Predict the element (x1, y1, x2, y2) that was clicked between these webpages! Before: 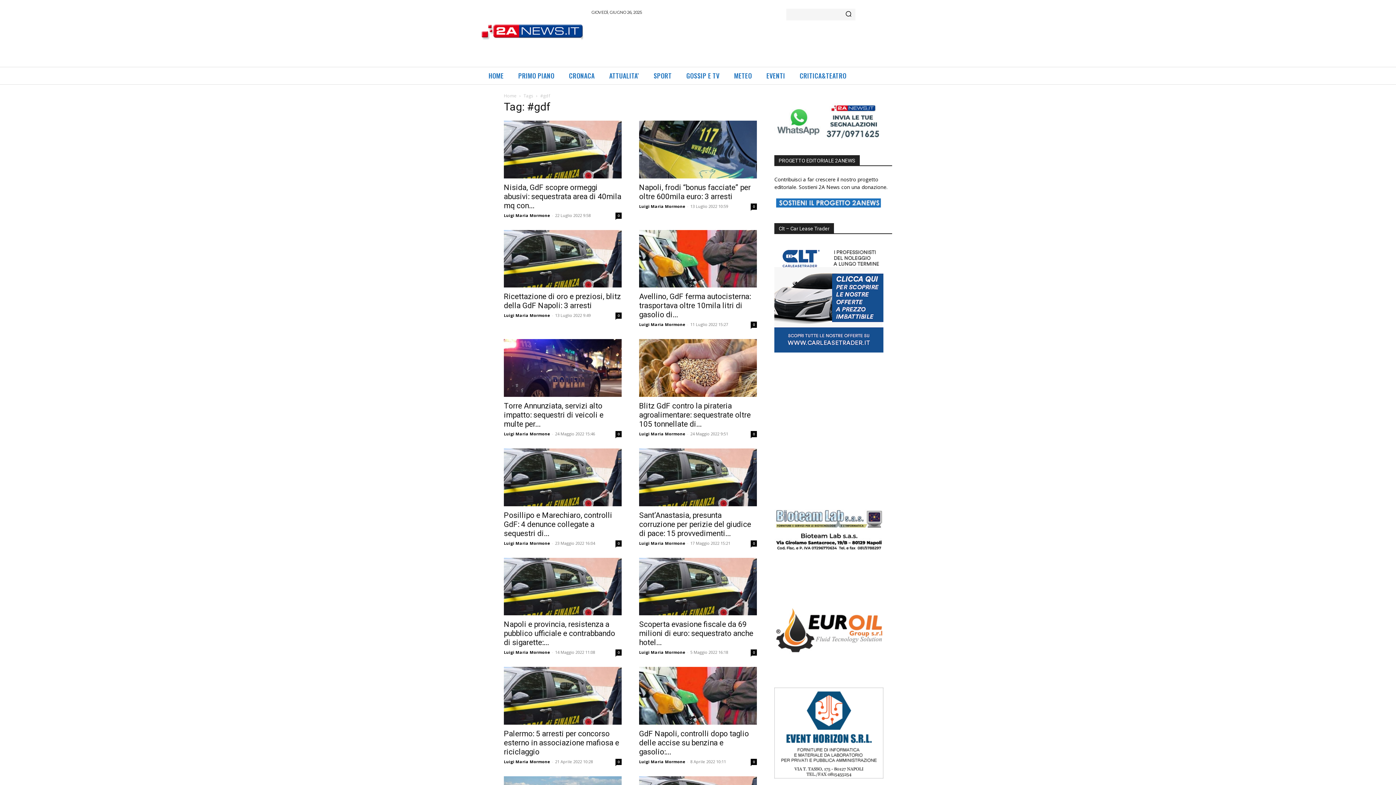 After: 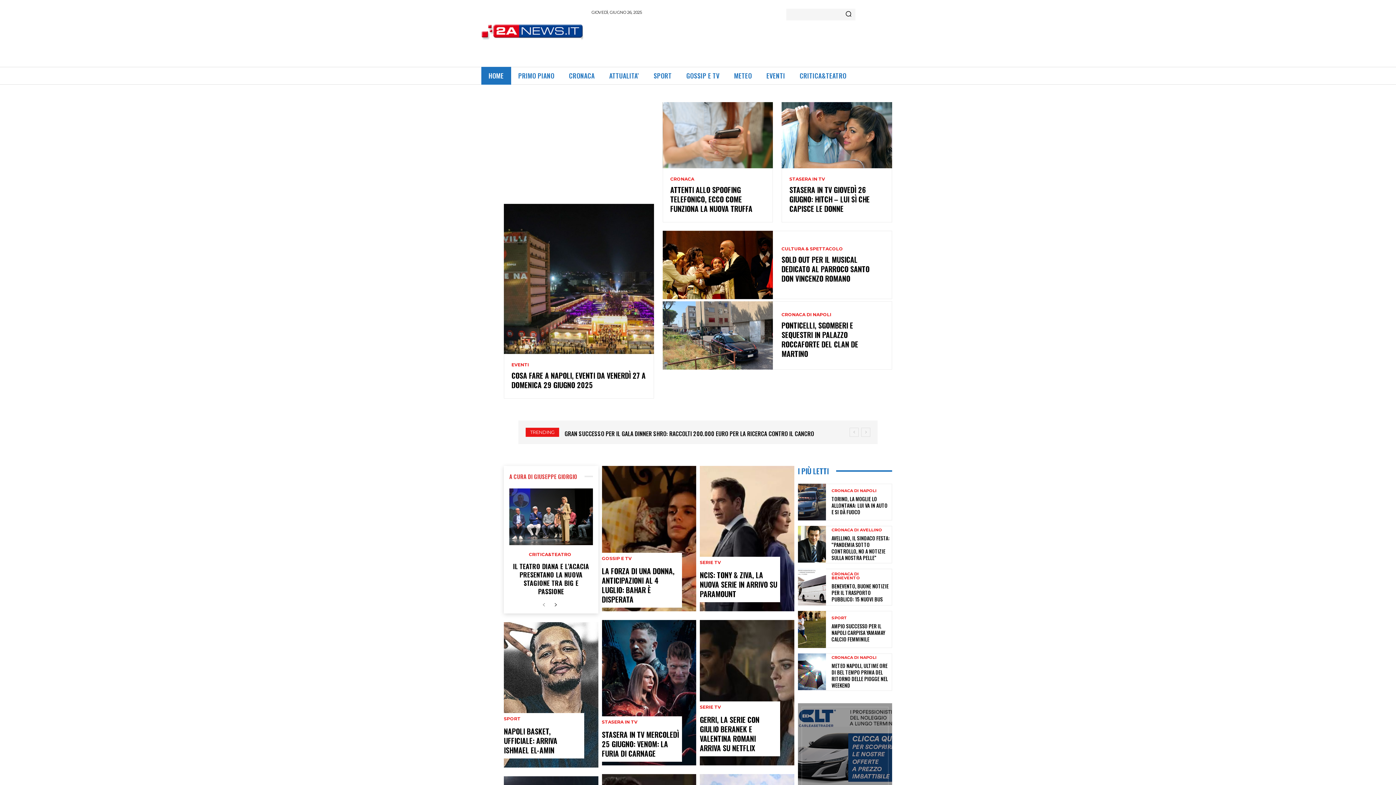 Action: bbox: (481, 66, 511, 84) label: HOME